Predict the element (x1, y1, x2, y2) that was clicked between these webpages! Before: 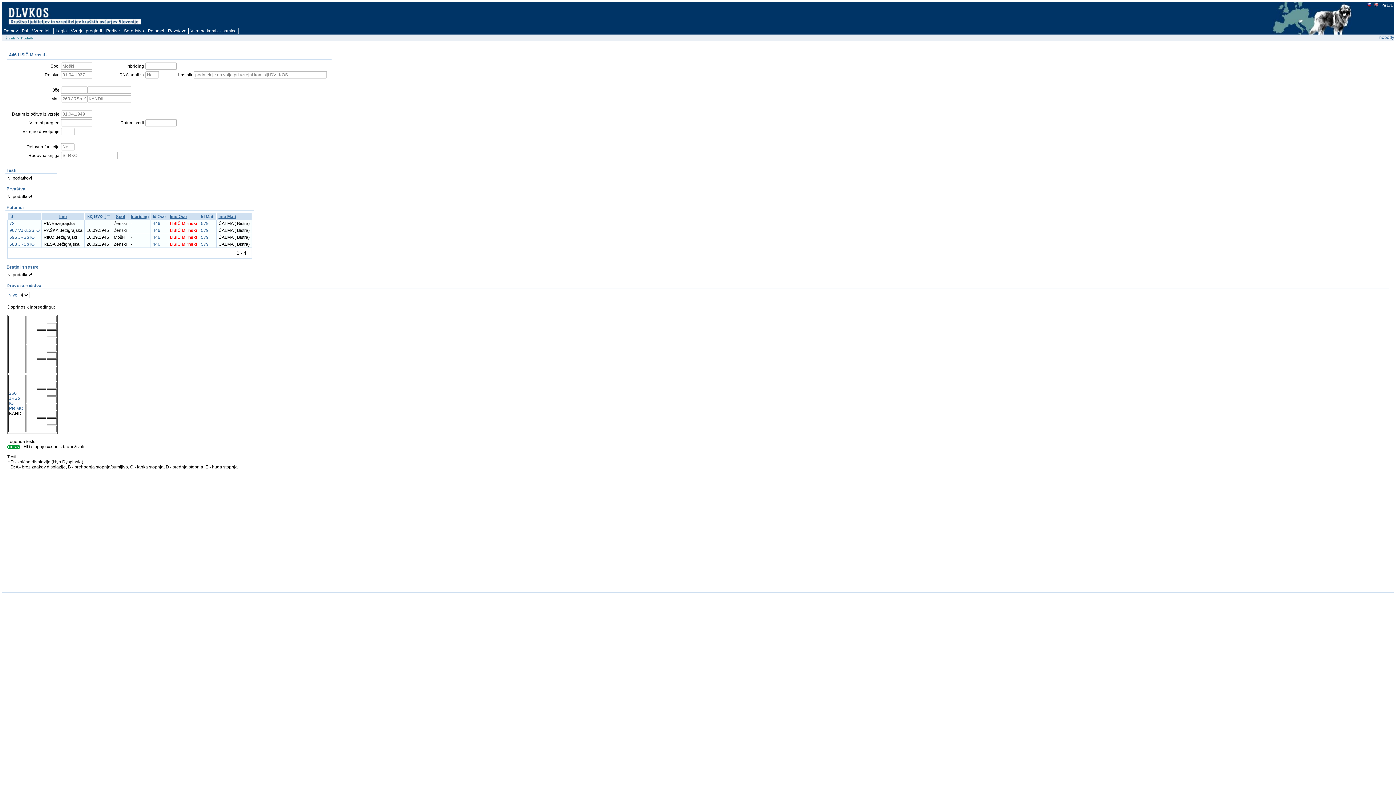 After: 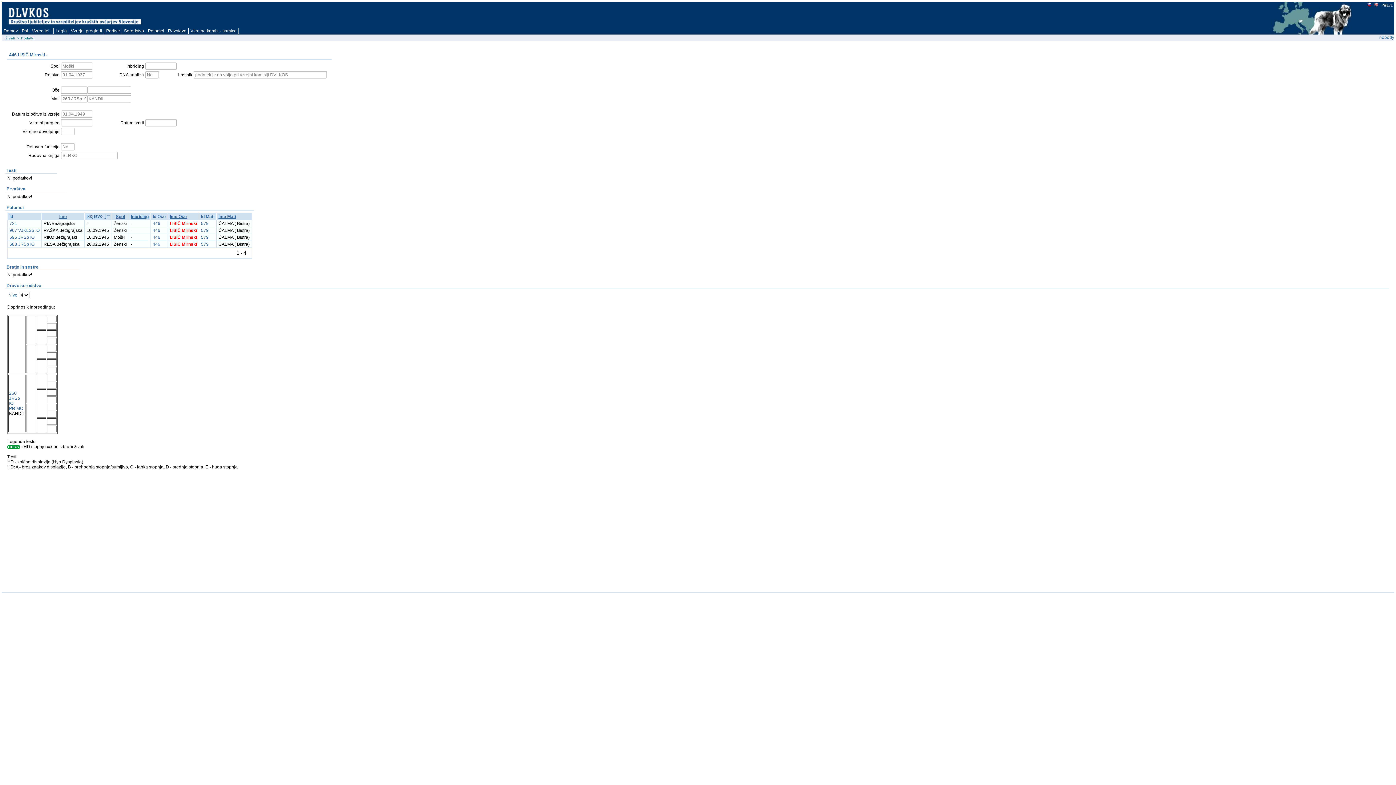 Action: label: 446 bbox: (152, 221, 160, 226)